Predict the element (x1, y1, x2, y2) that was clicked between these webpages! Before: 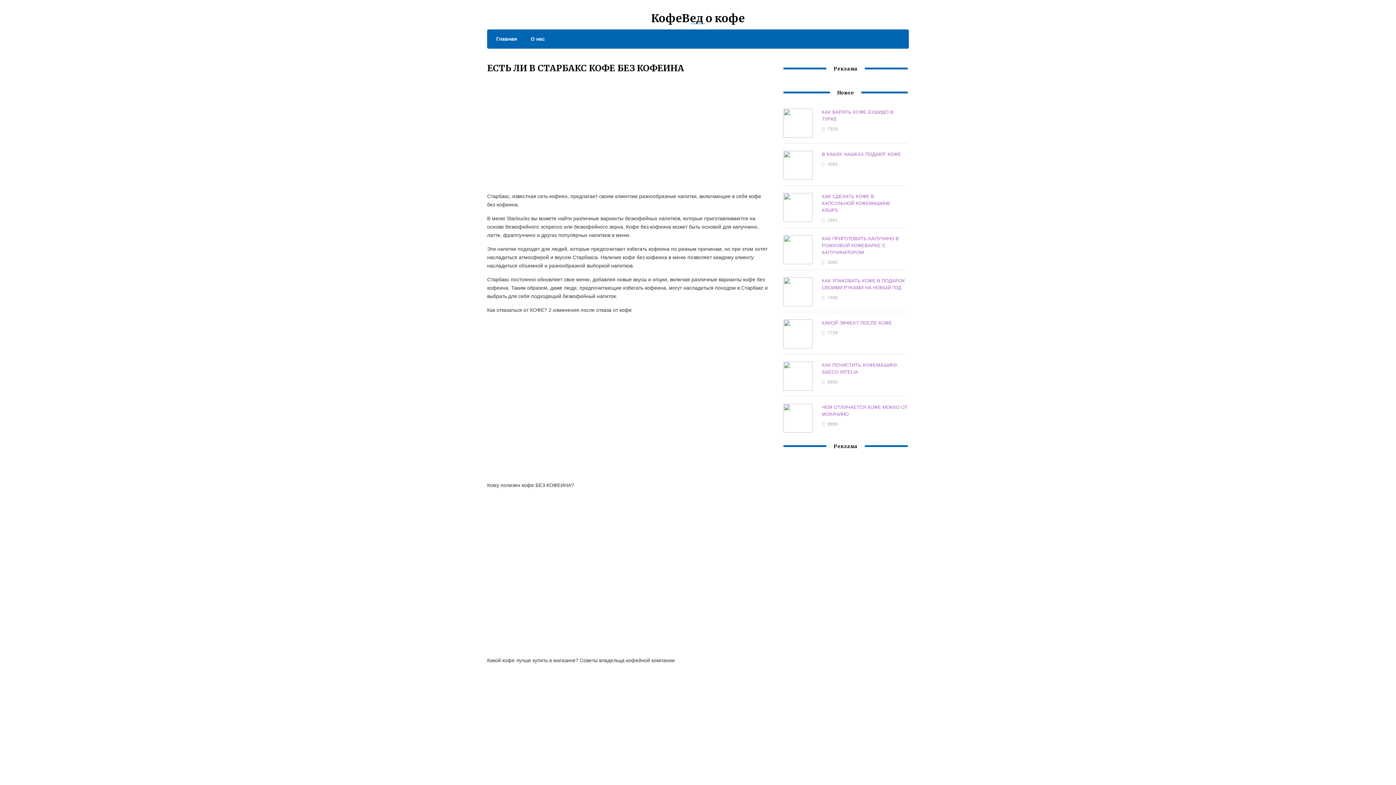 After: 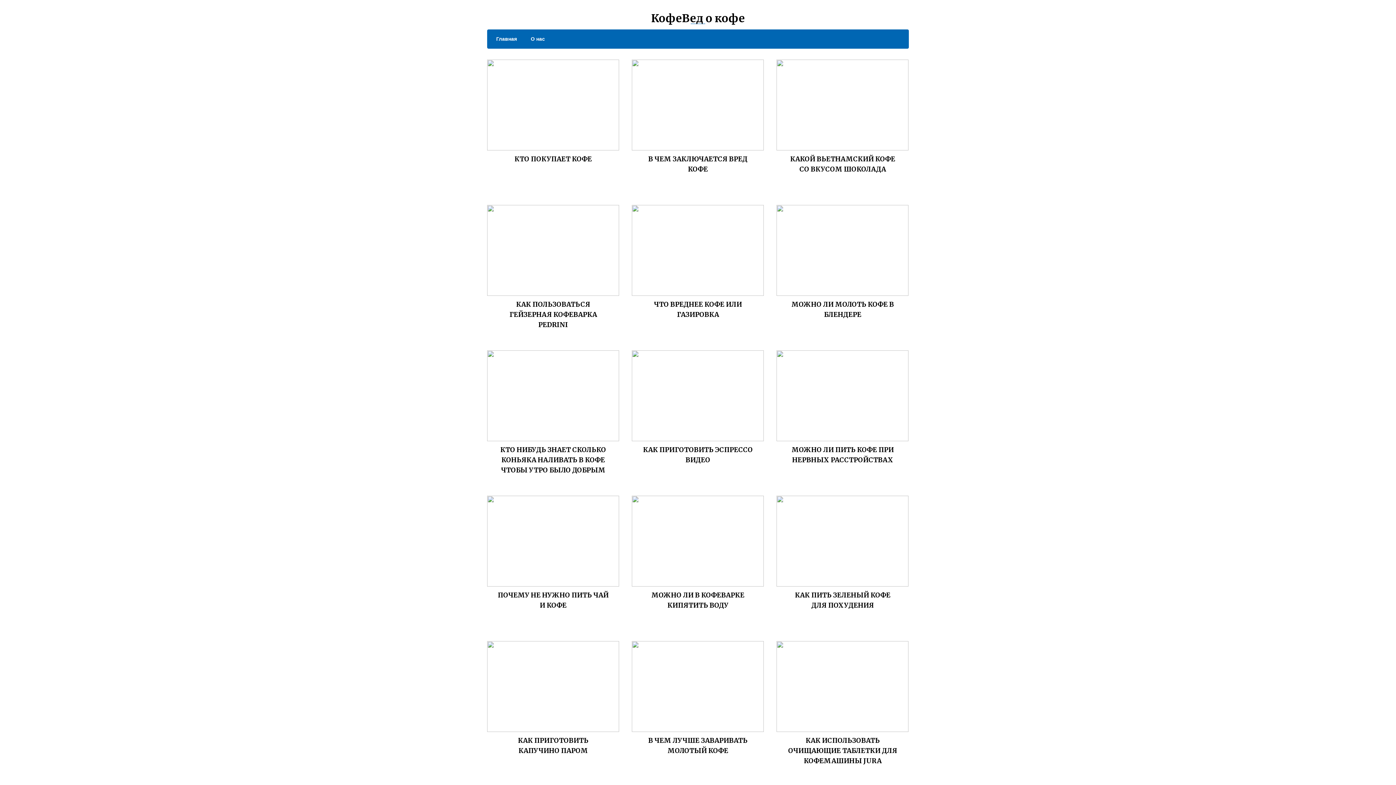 Action: label: Главная bbox: (489, 34, 517, 43)